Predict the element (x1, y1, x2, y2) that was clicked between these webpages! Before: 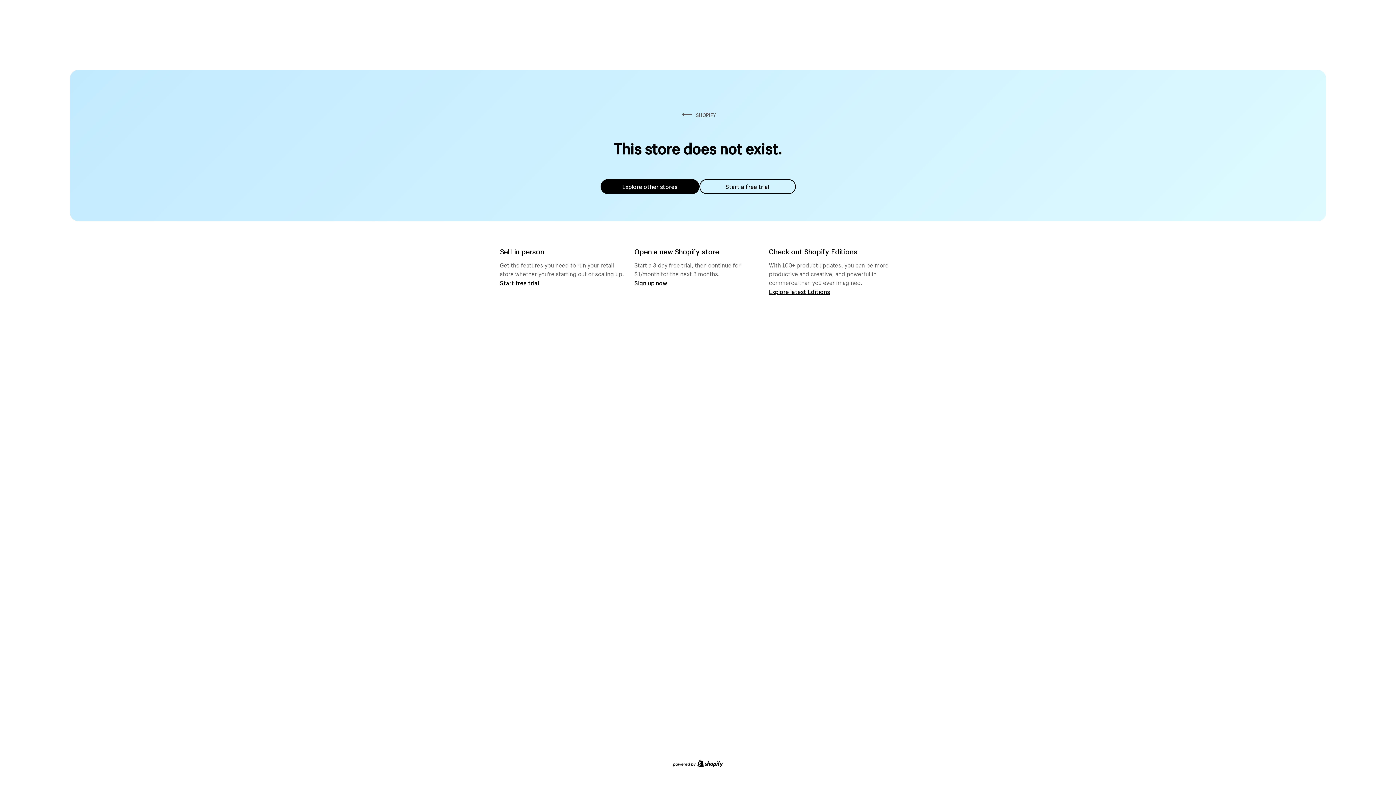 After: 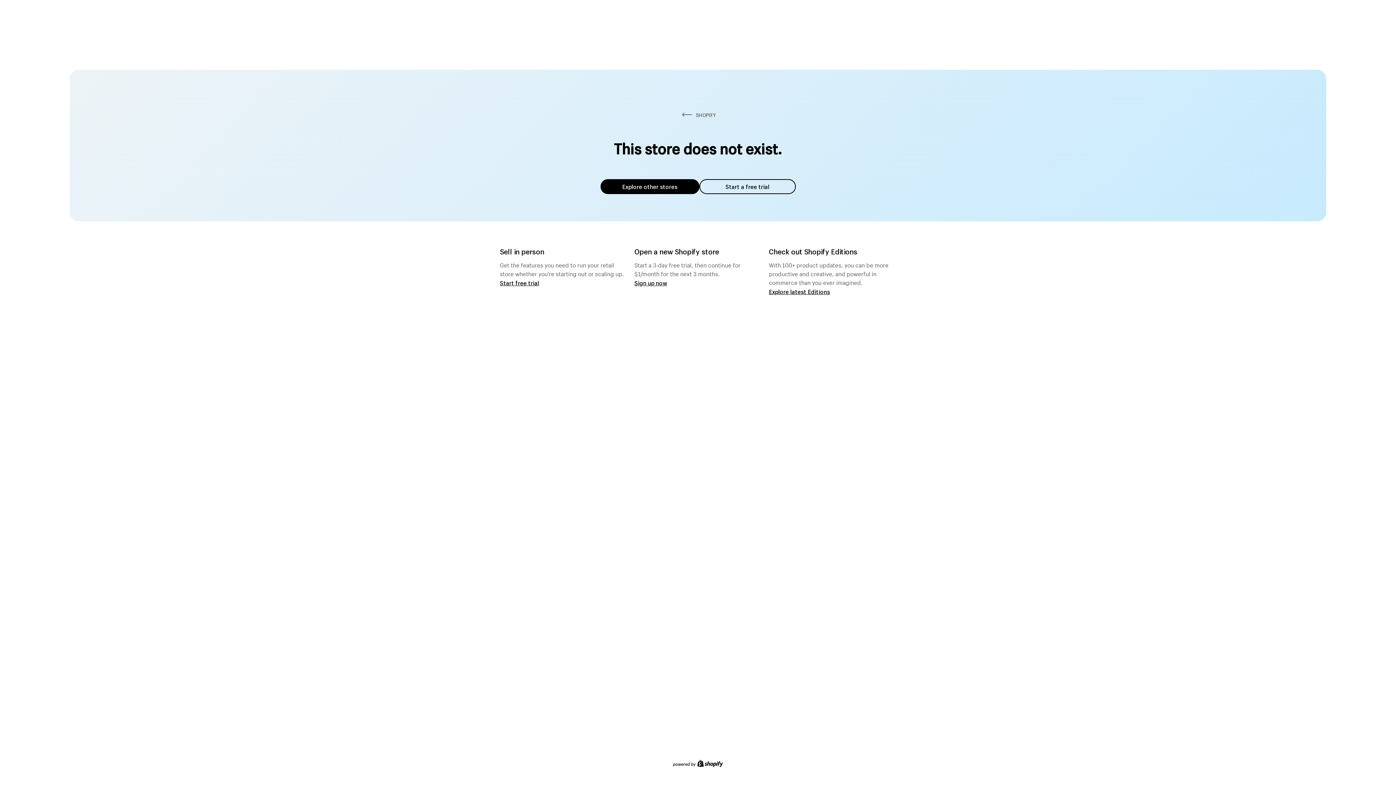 Action: label: Start a free trial bbox: (699, 179, 795, 194)